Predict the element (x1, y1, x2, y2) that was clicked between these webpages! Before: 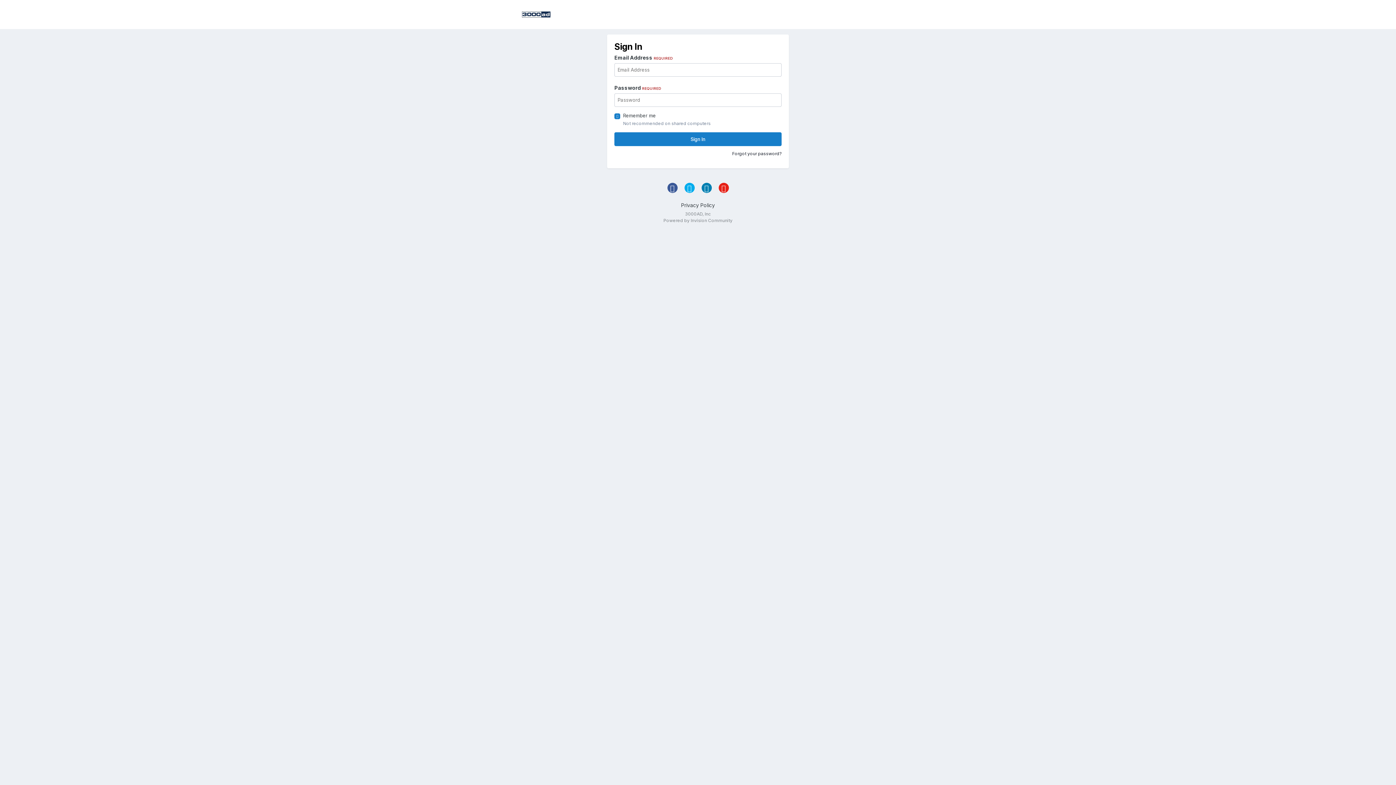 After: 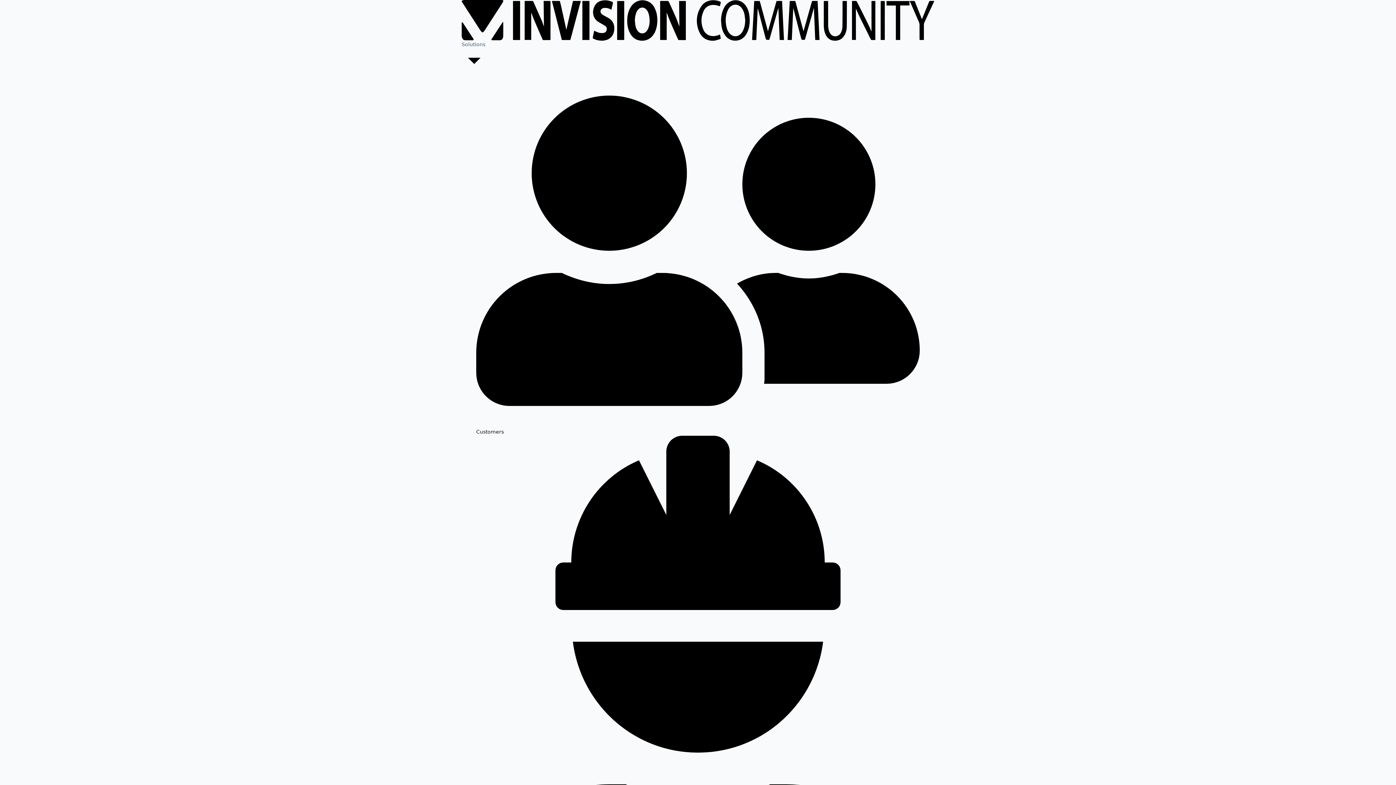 Action: label: Powered by Invision Community bbox: (663, 217, 732, 223)